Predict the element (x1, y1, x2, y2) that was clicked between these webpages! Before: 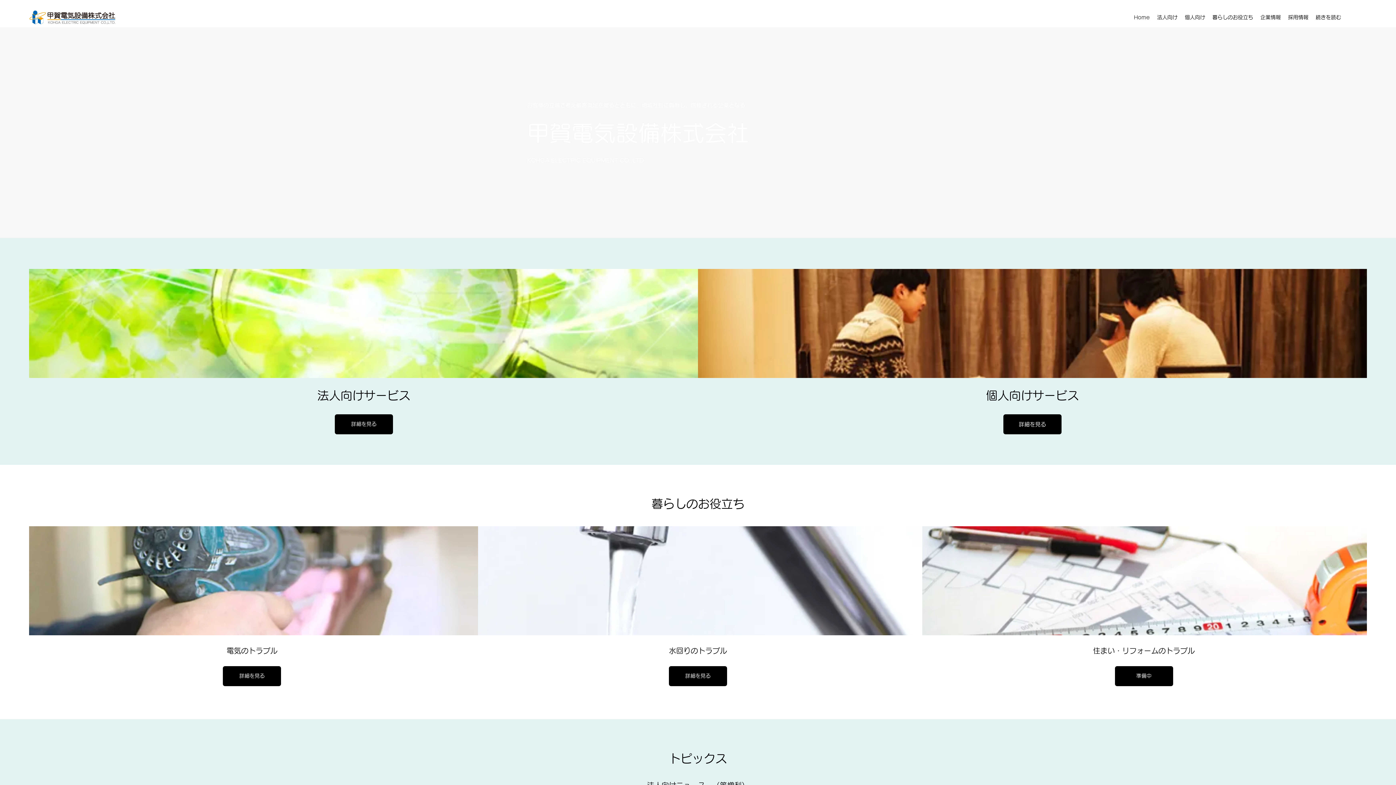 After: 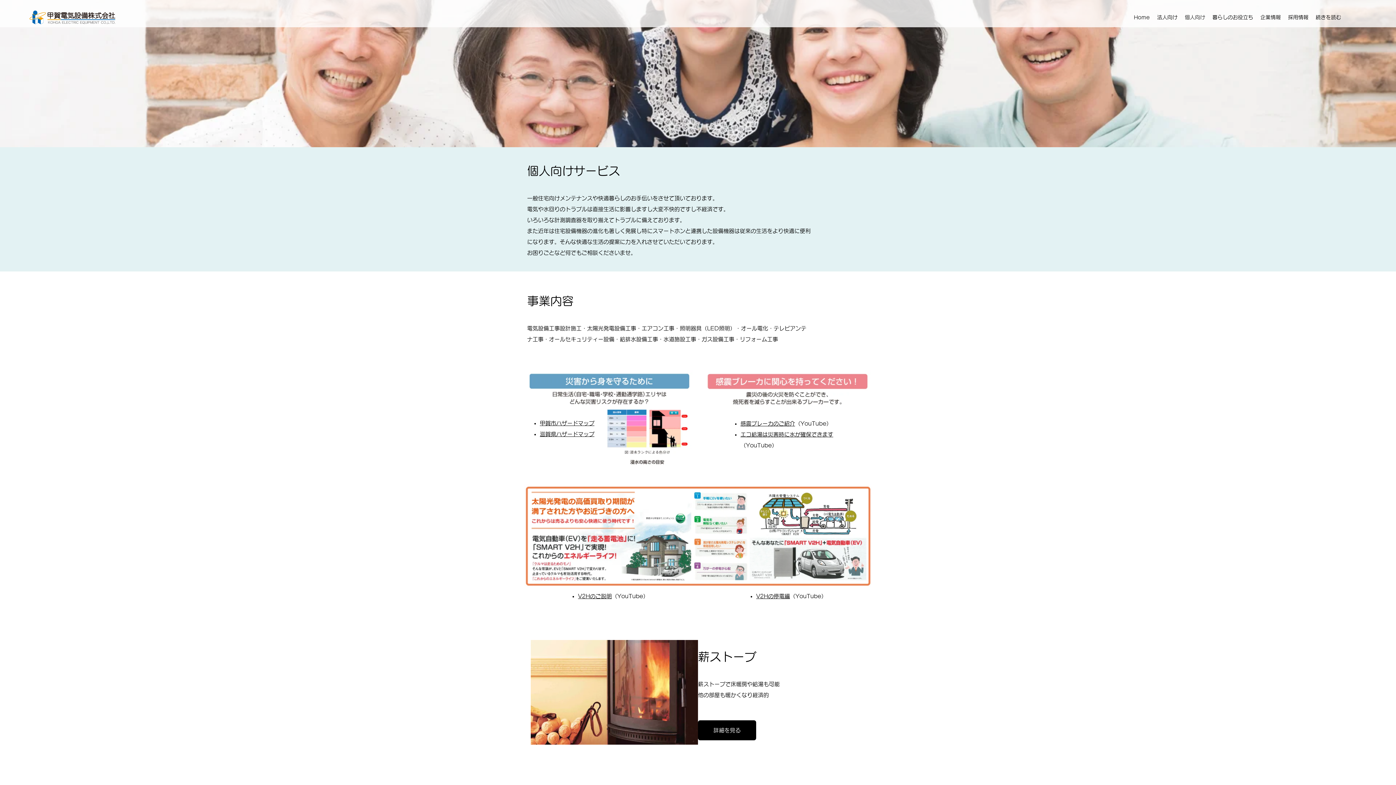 Action: label: 個人向け bbox: (1181, 12, 1209, 22)